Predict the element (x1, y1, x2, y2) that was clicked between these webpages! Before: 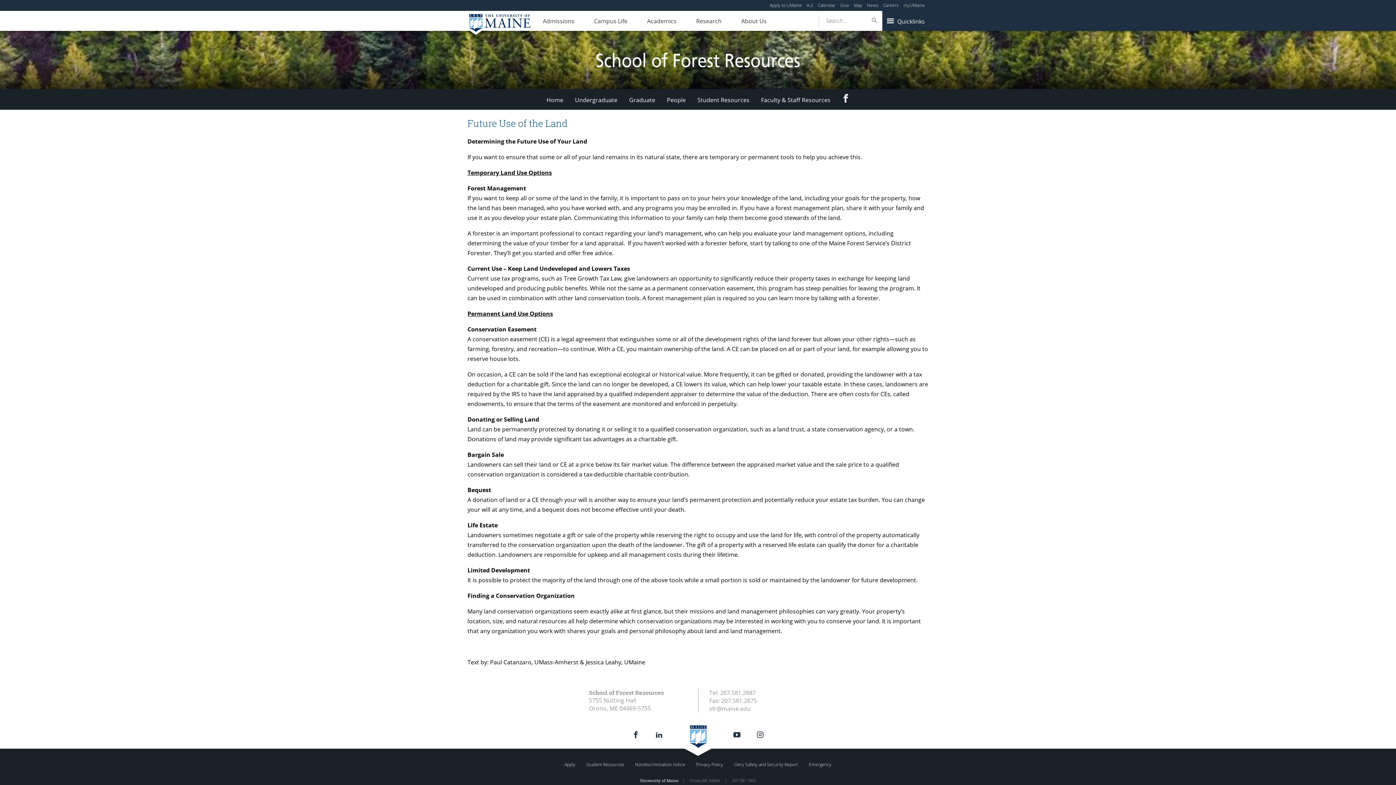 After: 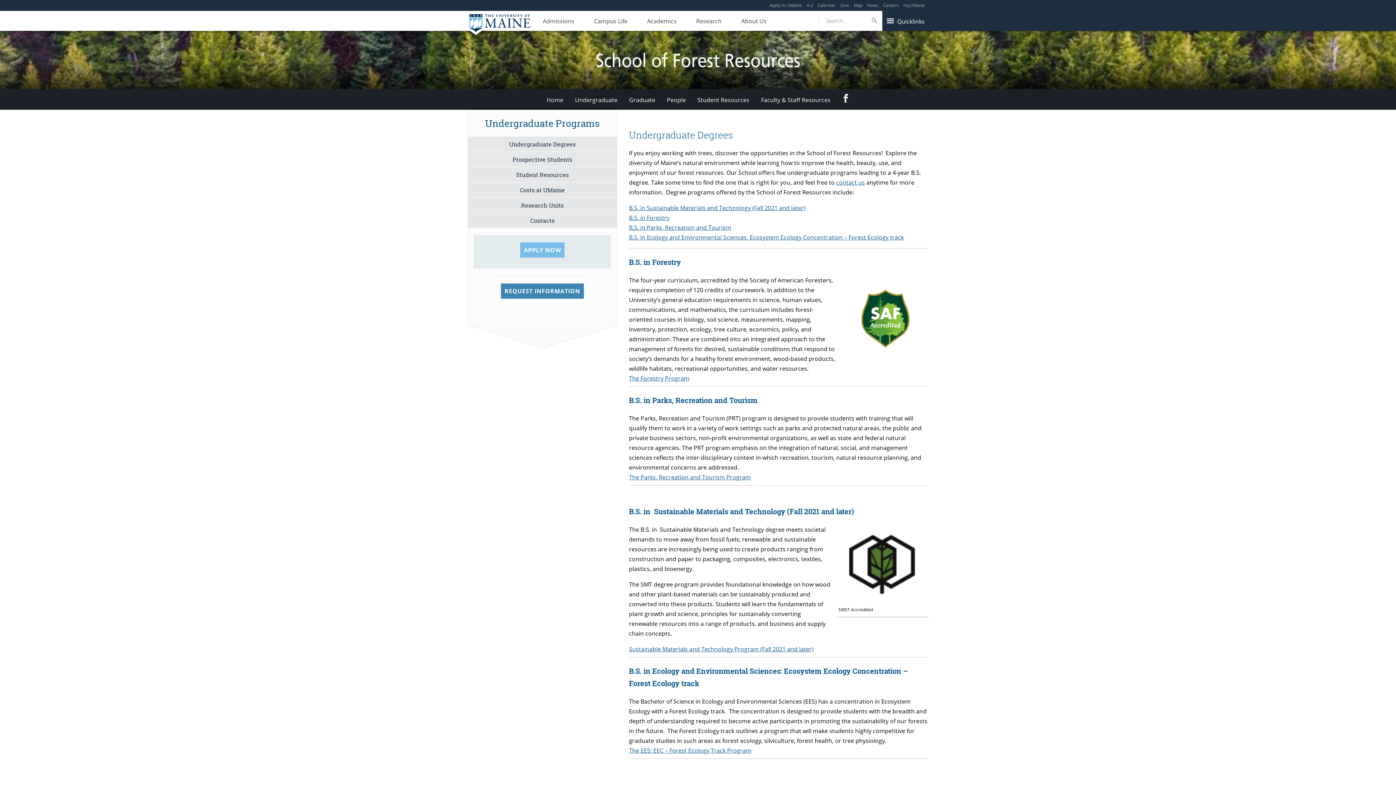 Action: bbox: (569, 90, 623, 109) label: Undergraduate